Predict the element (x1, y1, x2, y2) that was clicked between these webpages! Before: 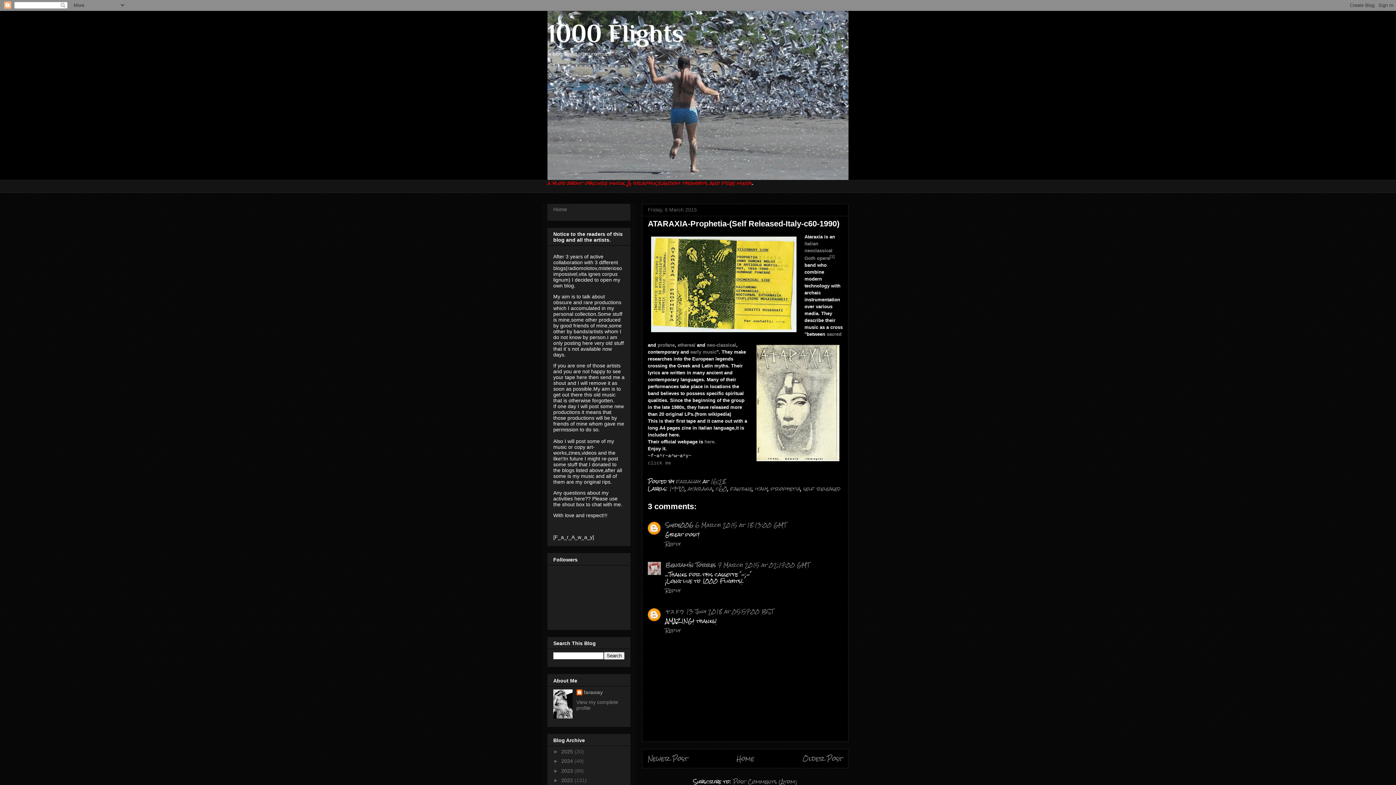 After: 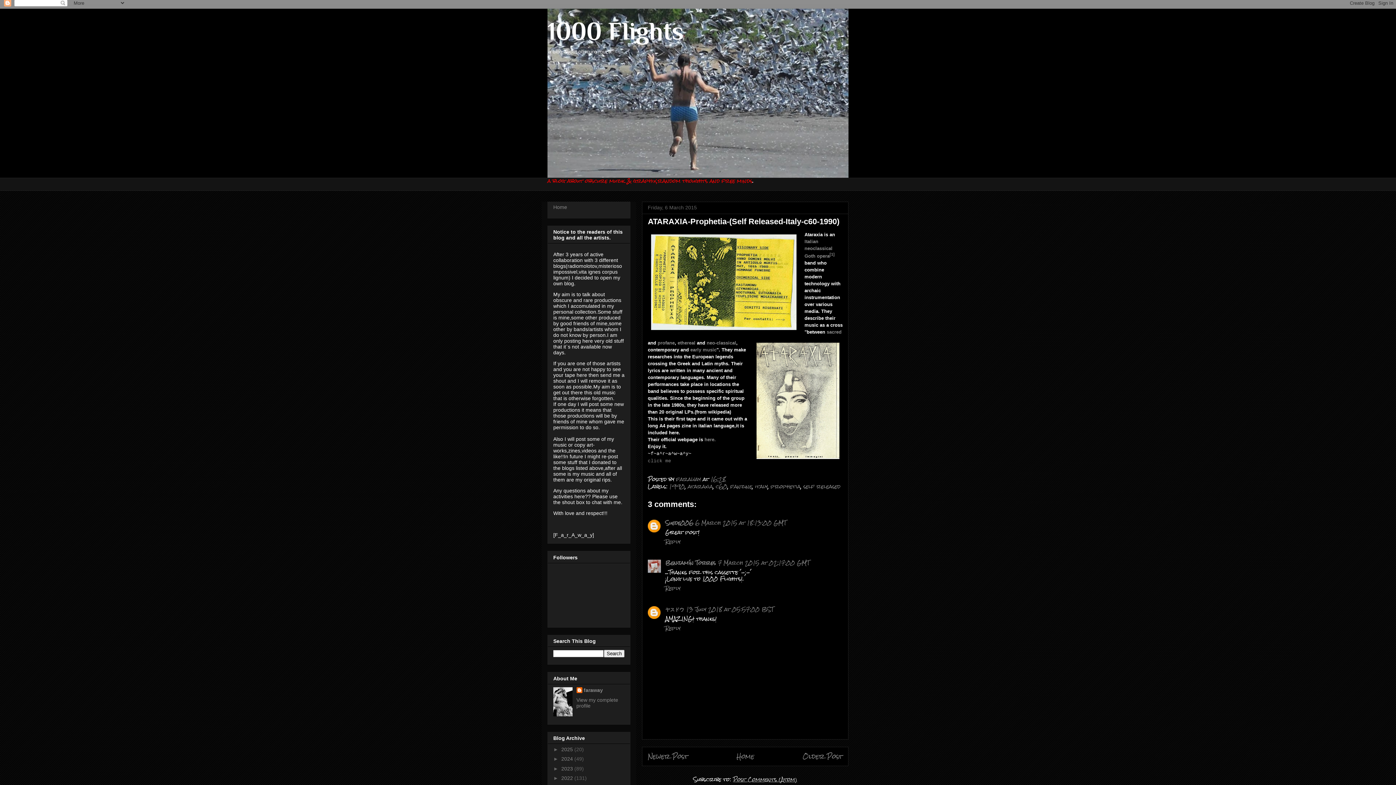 Action: label: Post Comments (Atom) bbox: (733, 776, 797, 787)